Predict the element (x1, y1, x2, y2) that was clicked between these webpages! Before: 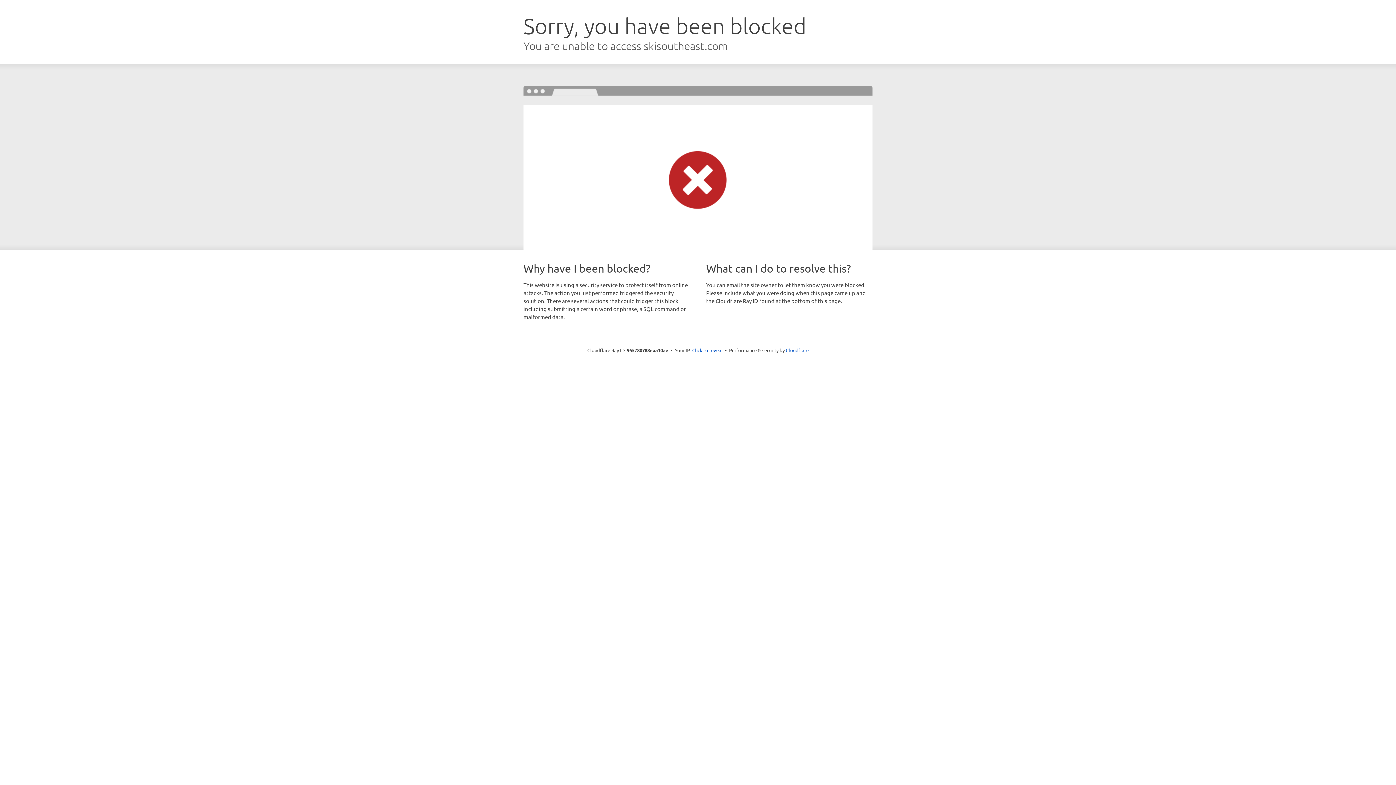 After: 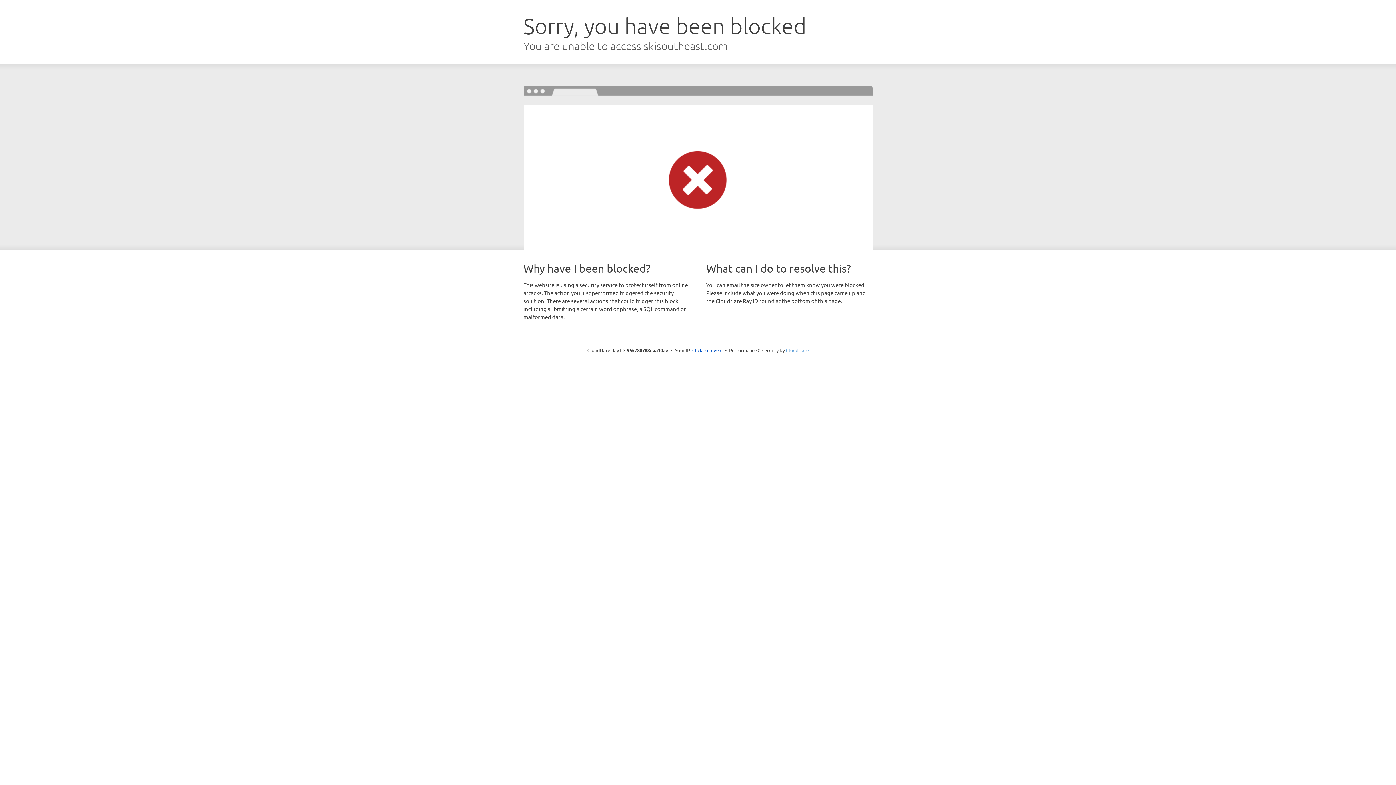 Action: bbox: (786, 347, 808, 353) label: Cloudflare